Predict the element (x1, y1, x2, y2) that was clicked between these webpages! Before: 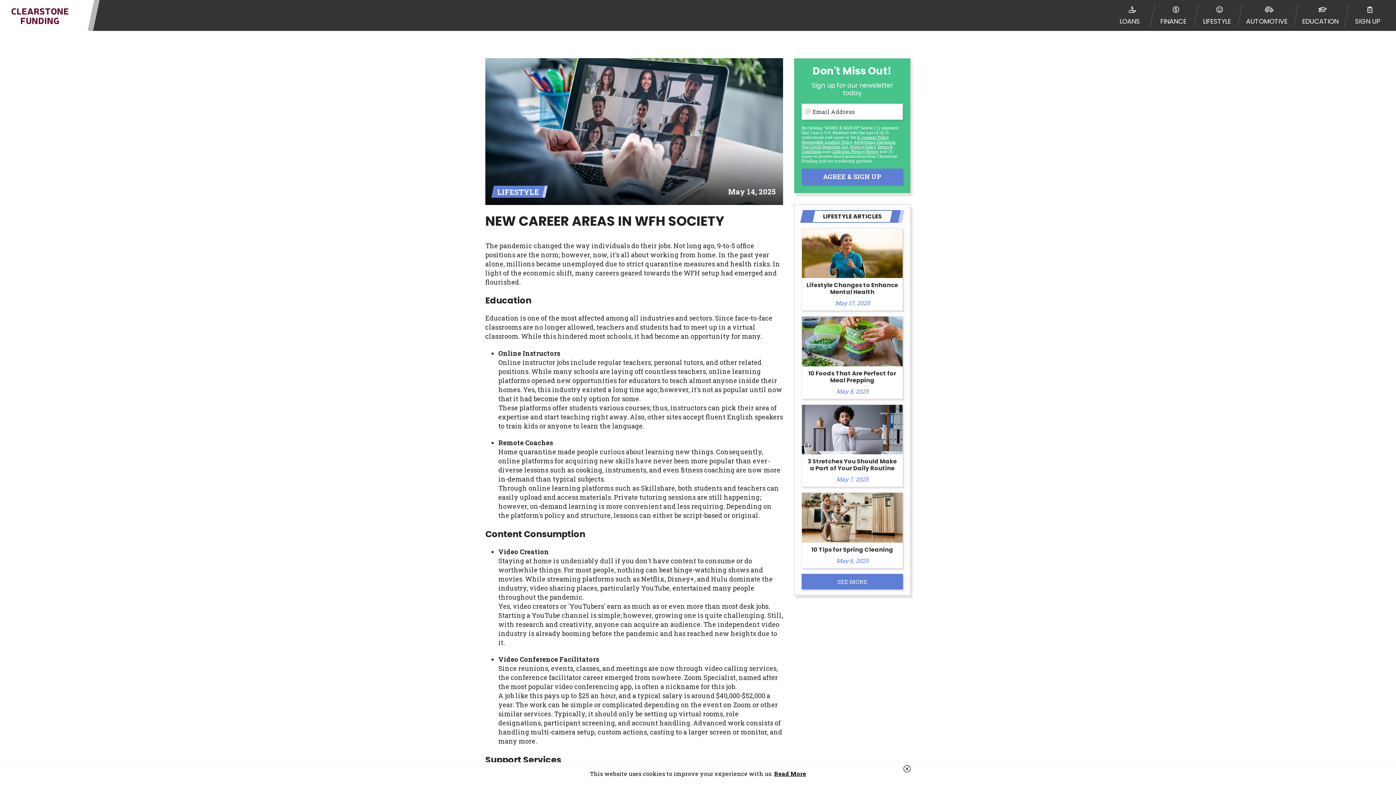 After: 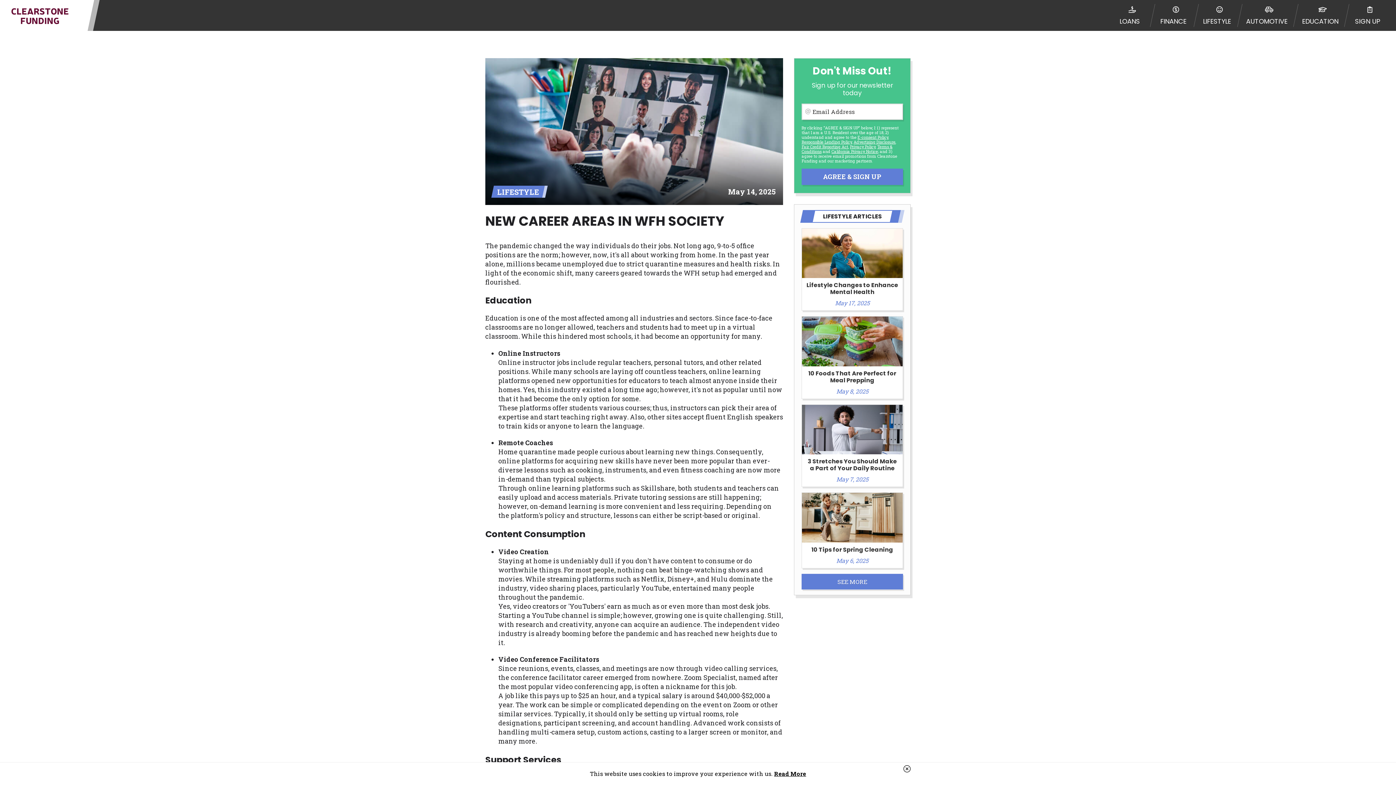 Action: label: Privacy Policy bbox: (850, 143, 875, 149)